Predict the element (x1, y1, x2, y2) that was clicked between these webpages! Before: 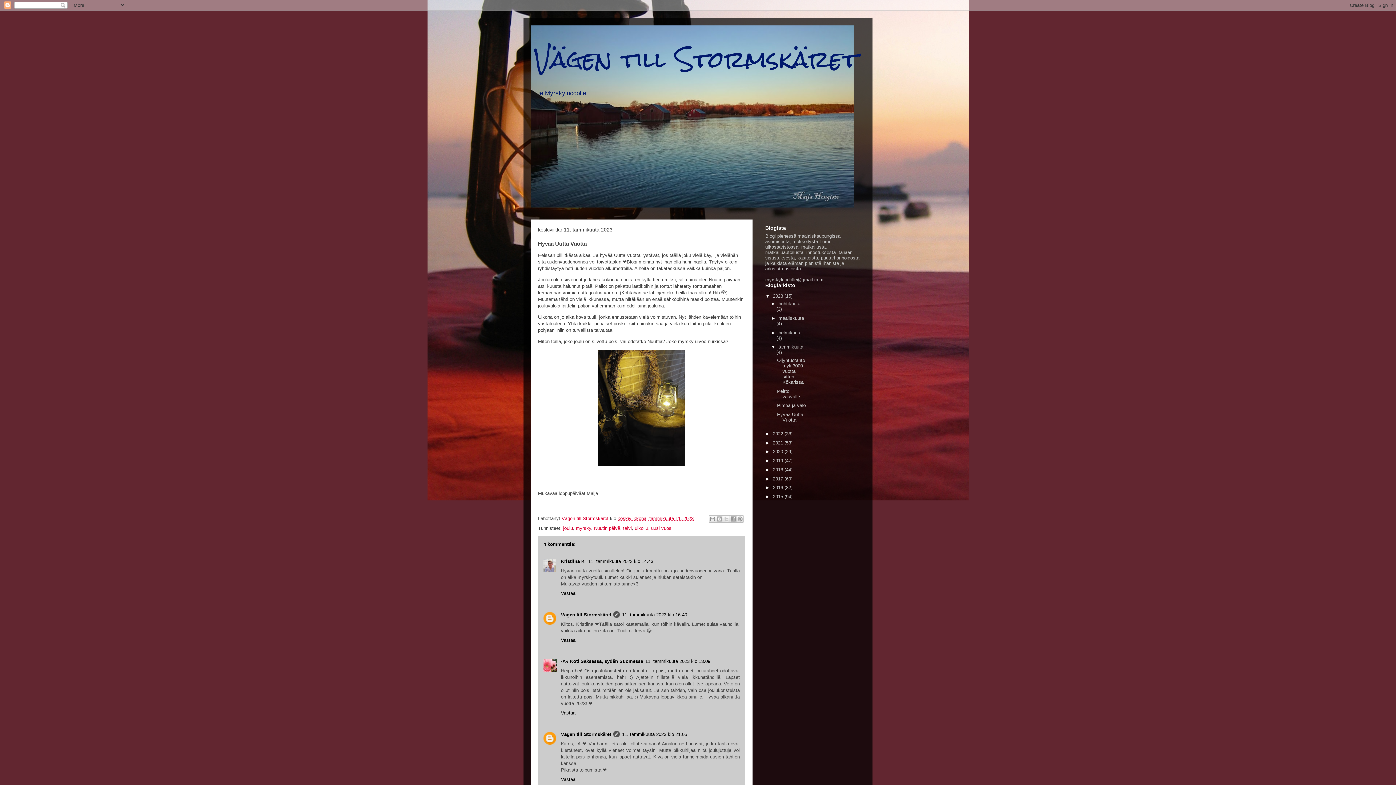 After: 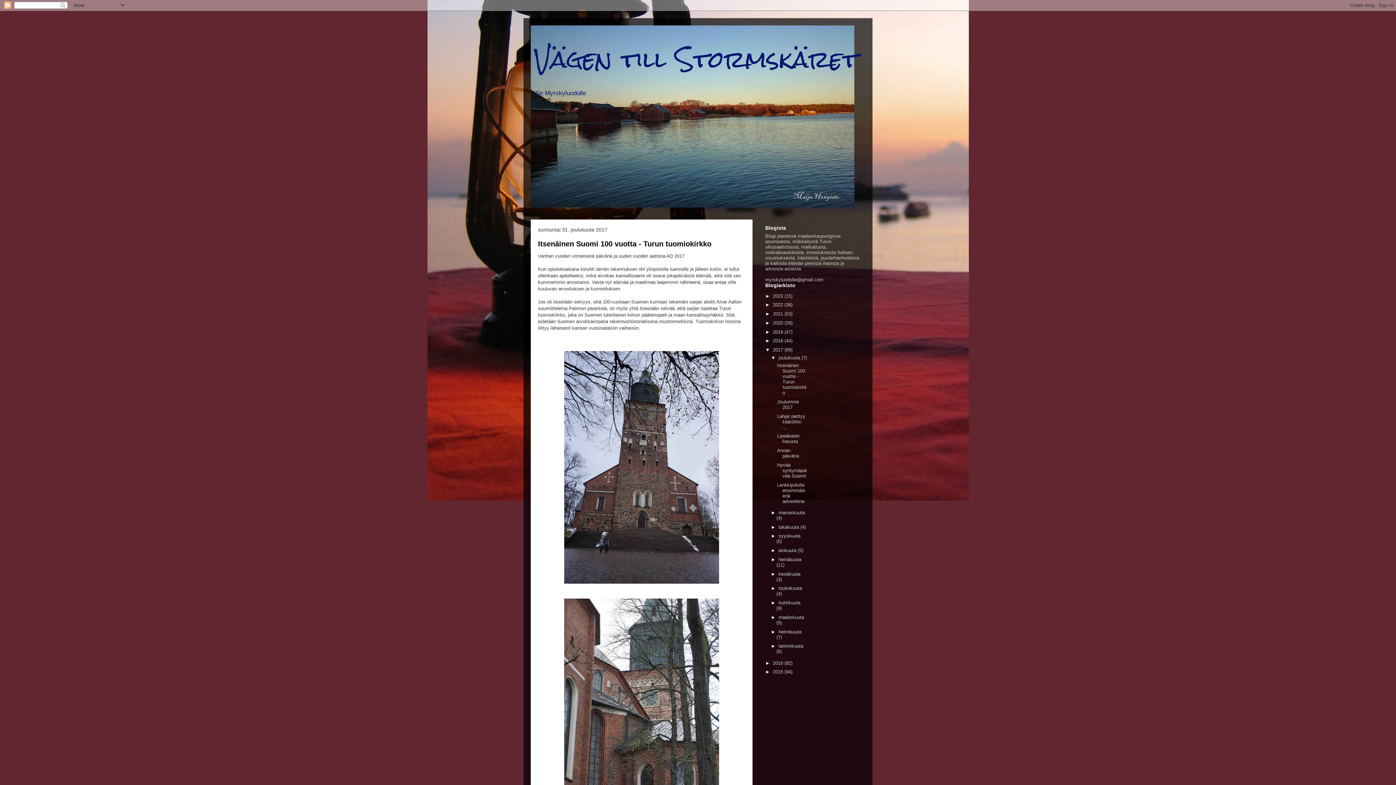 Action: bbox: (773, 476, 784, 481) label: 2017 